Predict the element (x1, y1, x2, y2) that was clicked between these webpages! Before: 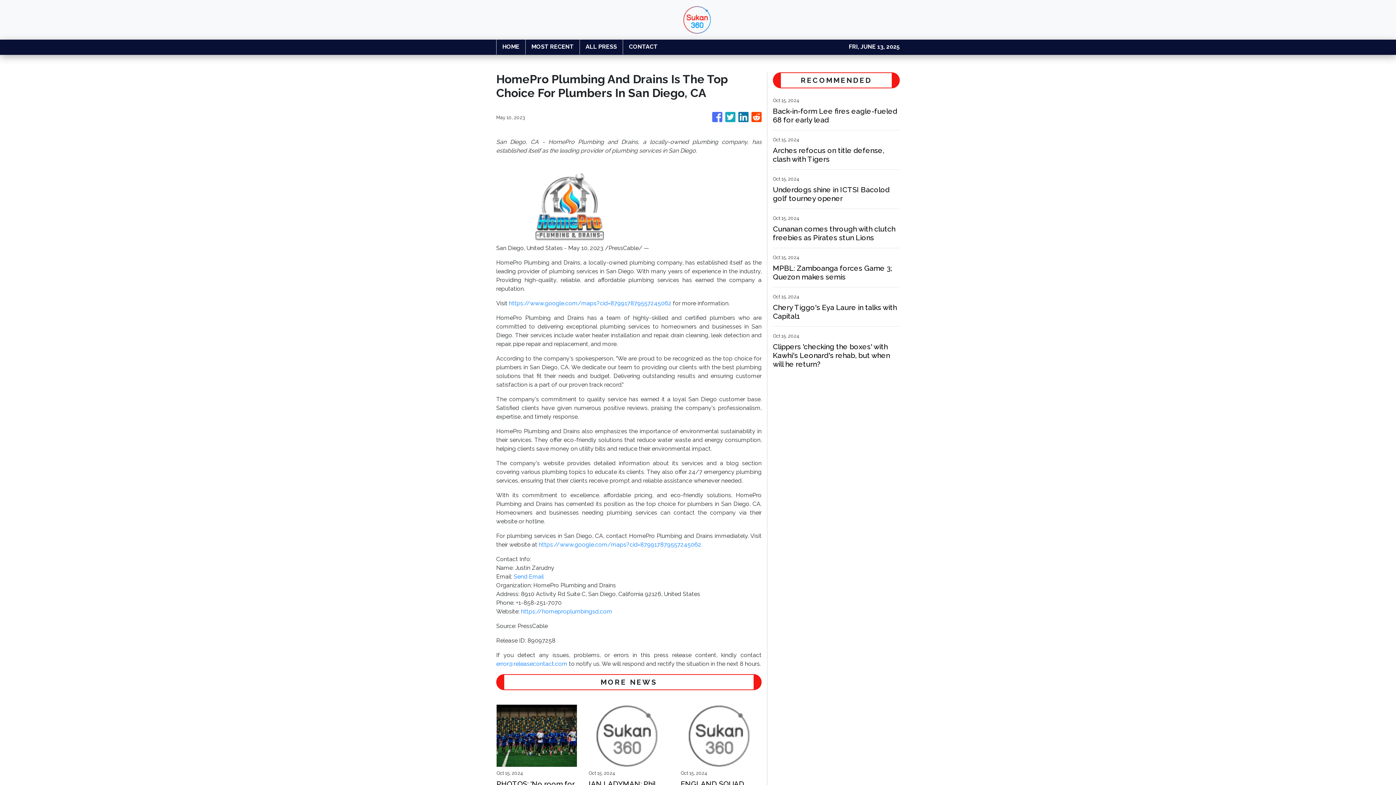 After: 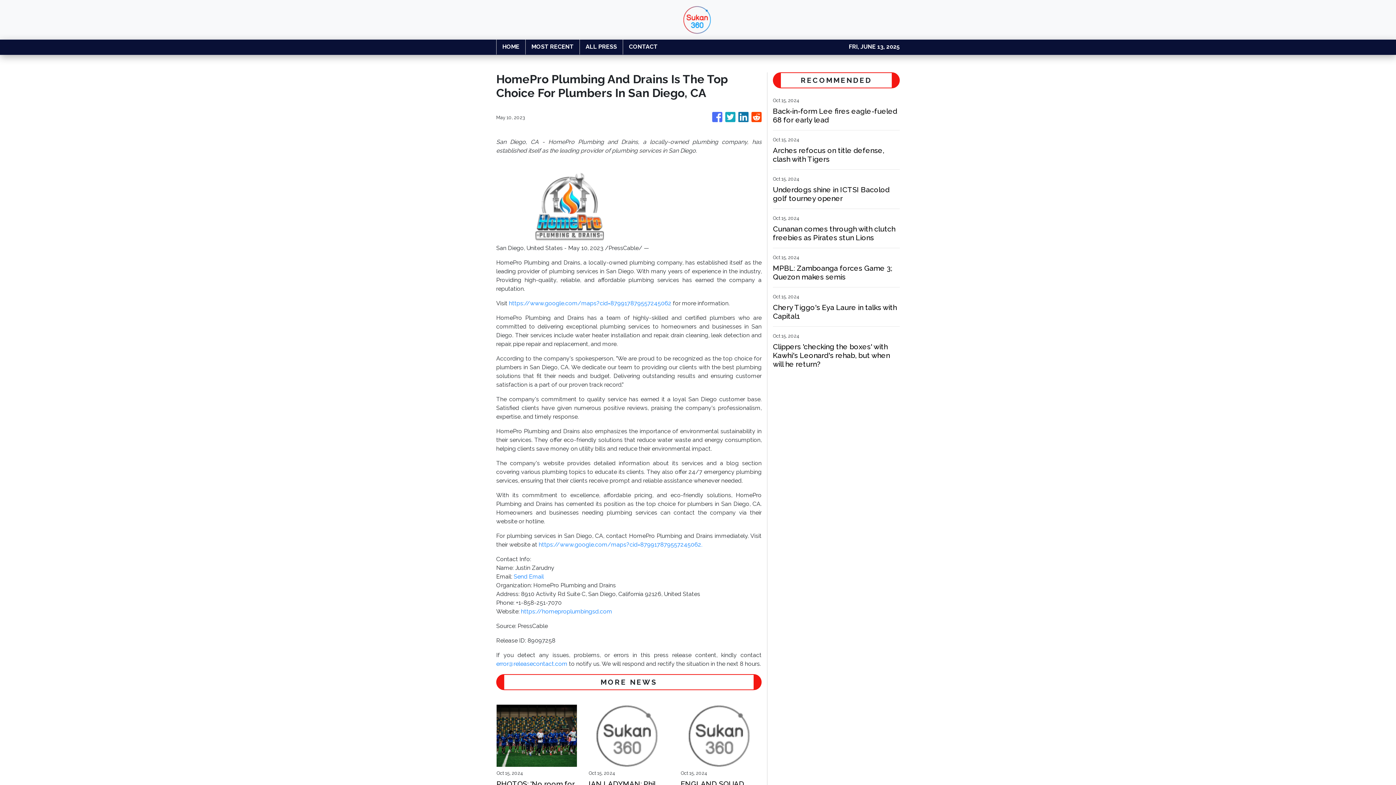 Action: bbox: (712, 108, 722, 126)